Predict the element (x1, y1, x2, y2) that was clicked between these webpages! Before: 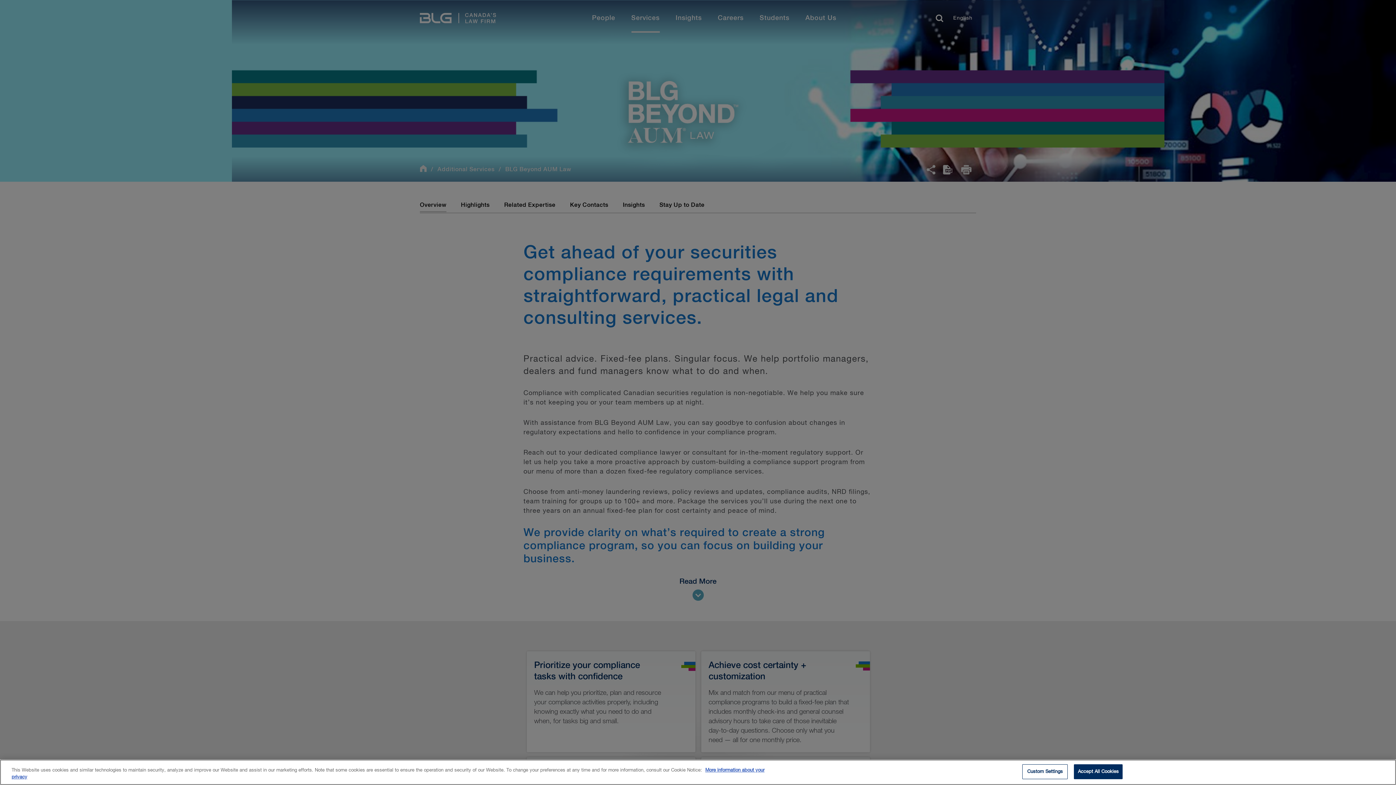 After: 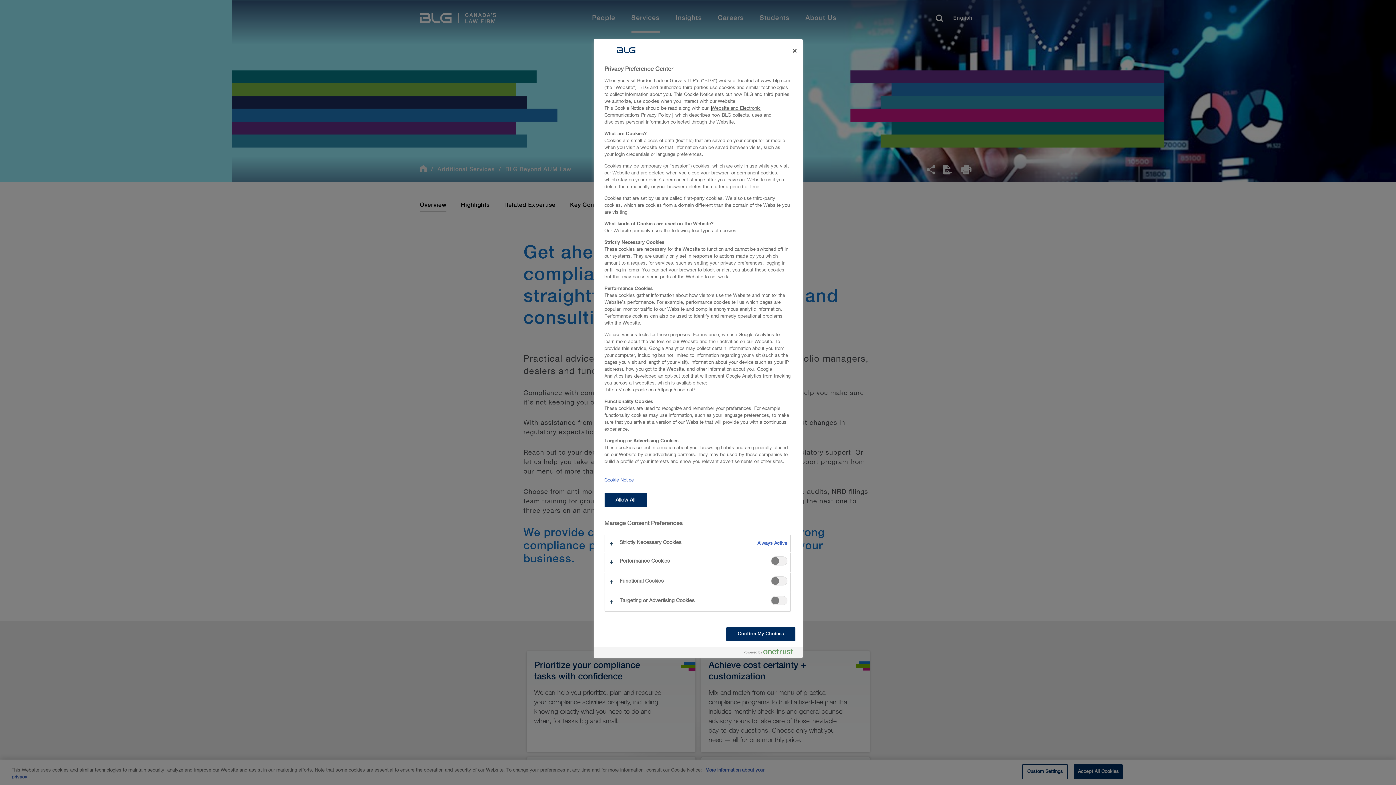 Action: label: Custom Settings bbox: (1022, 764, 1068, 779)